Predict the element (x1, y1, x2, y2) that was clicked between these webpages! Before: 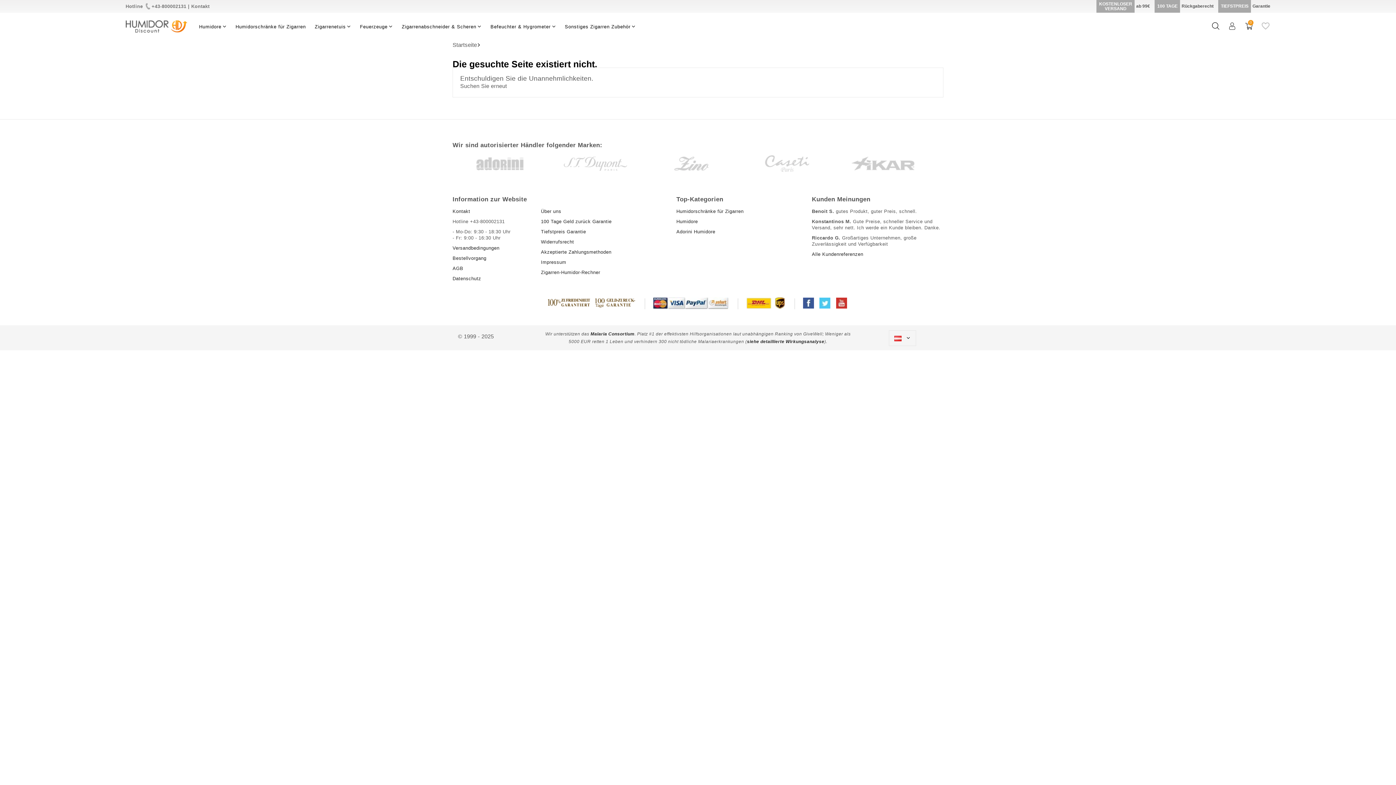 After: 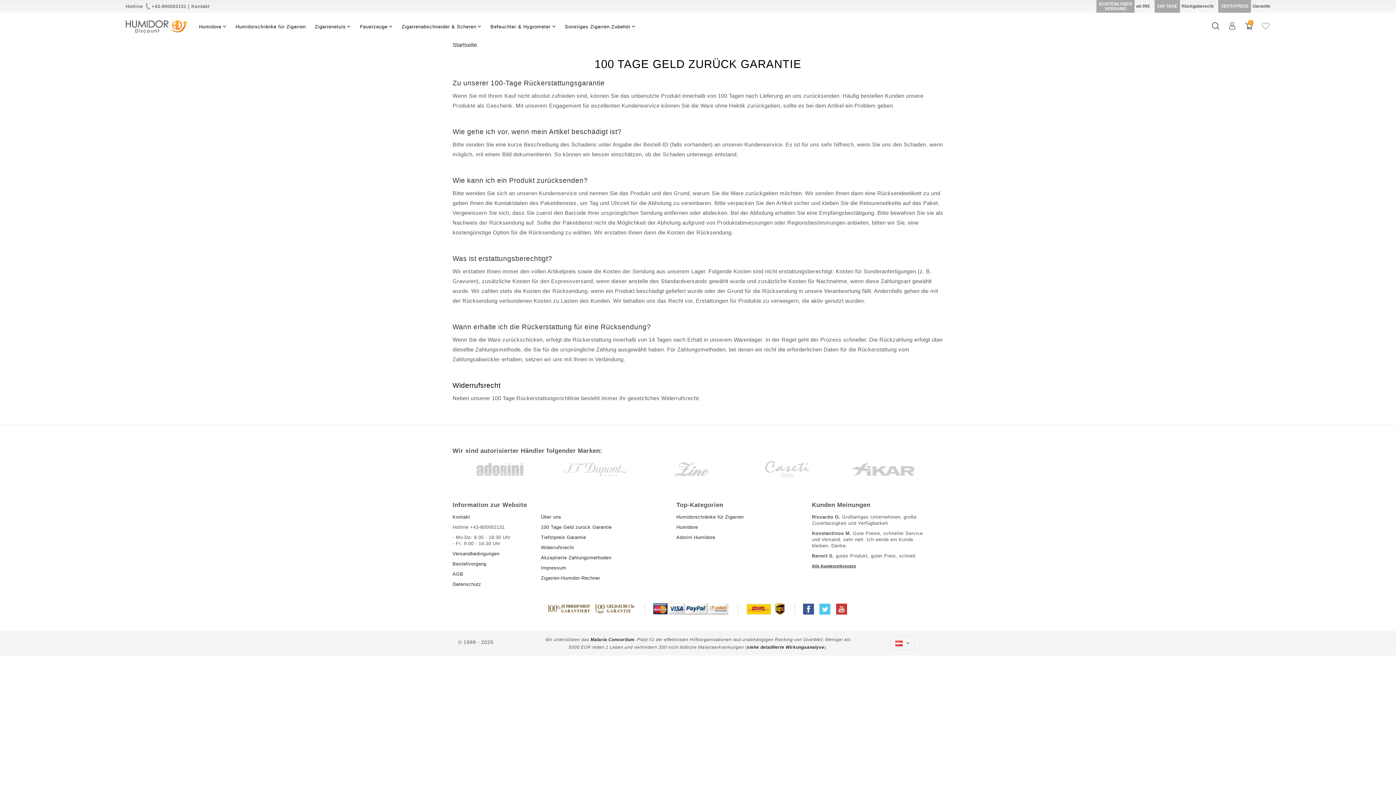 Action: label: Widerrufsrecht bbox: (541, 239, 574, 244)